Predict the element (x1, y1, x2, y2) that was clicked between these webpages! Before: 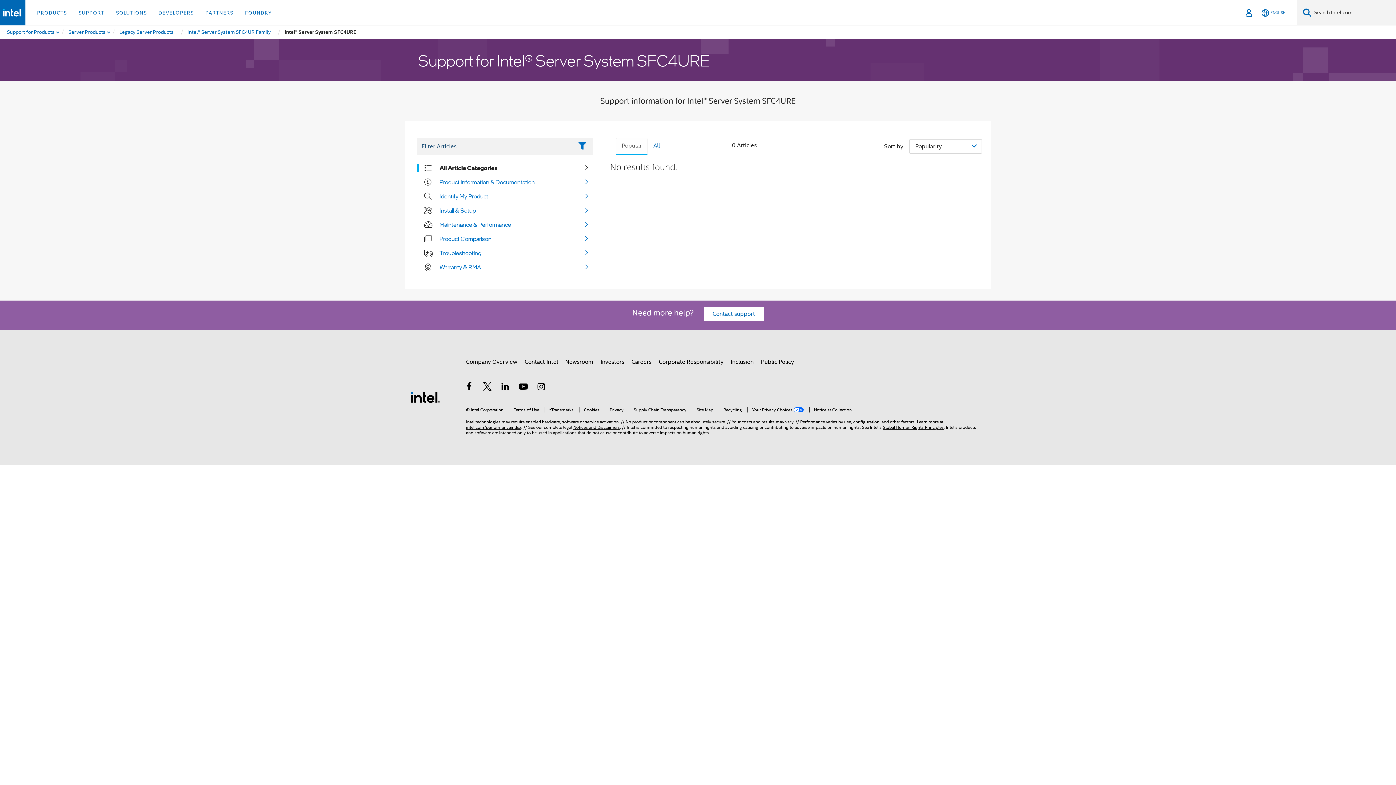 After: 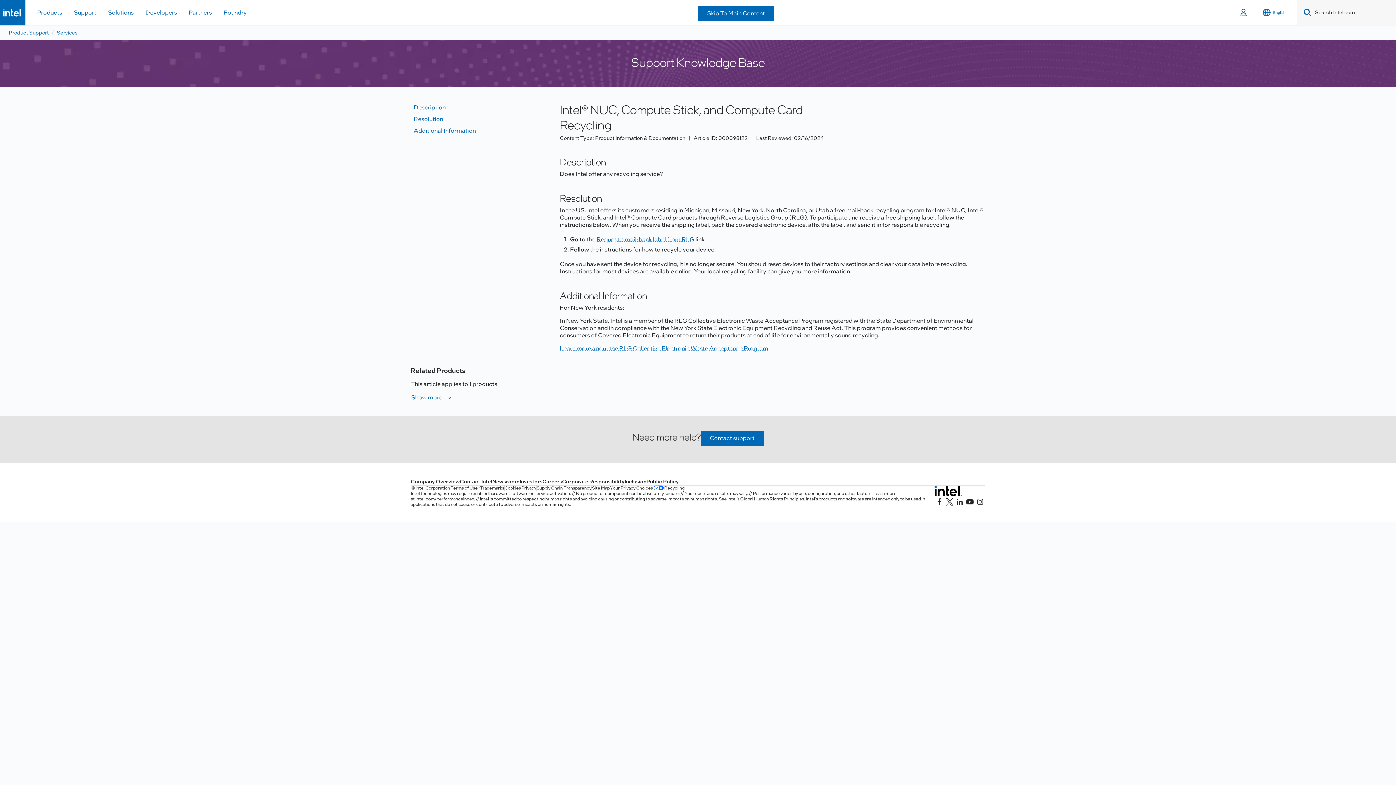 Action: label: Recycling bbox: (718, 407, 742, 412)